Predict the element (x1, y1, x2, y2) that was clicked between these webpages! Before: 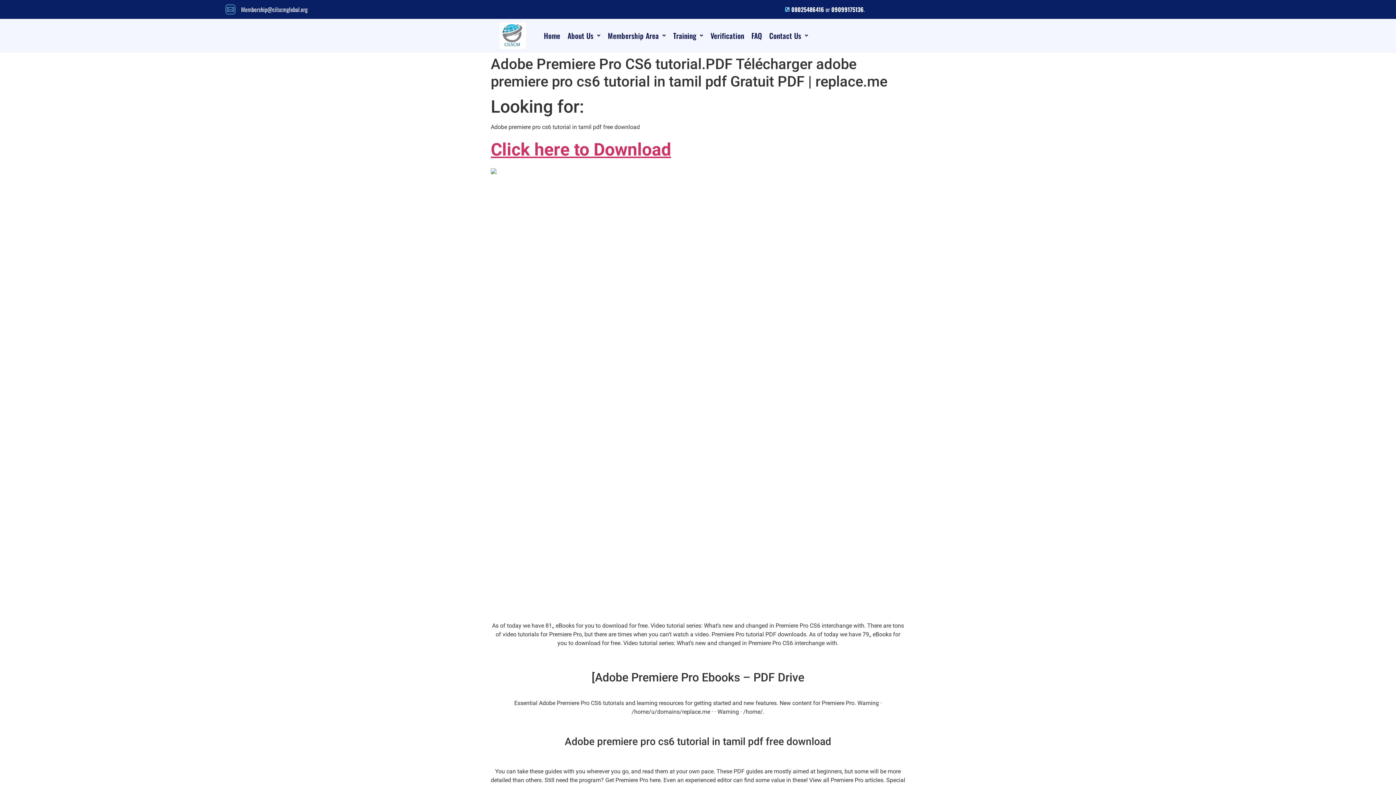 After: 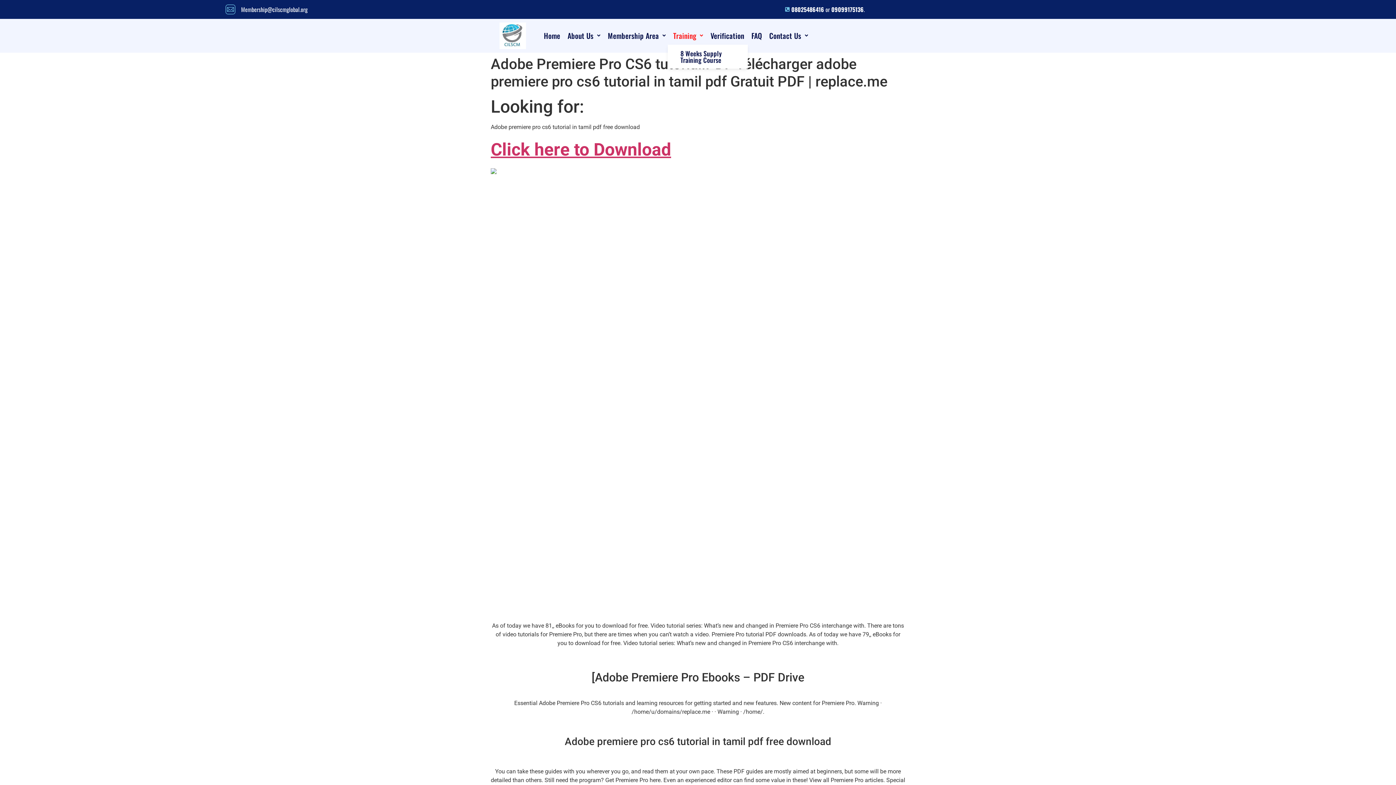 Action: bbox: (667, 26, 708, 44) label: Training